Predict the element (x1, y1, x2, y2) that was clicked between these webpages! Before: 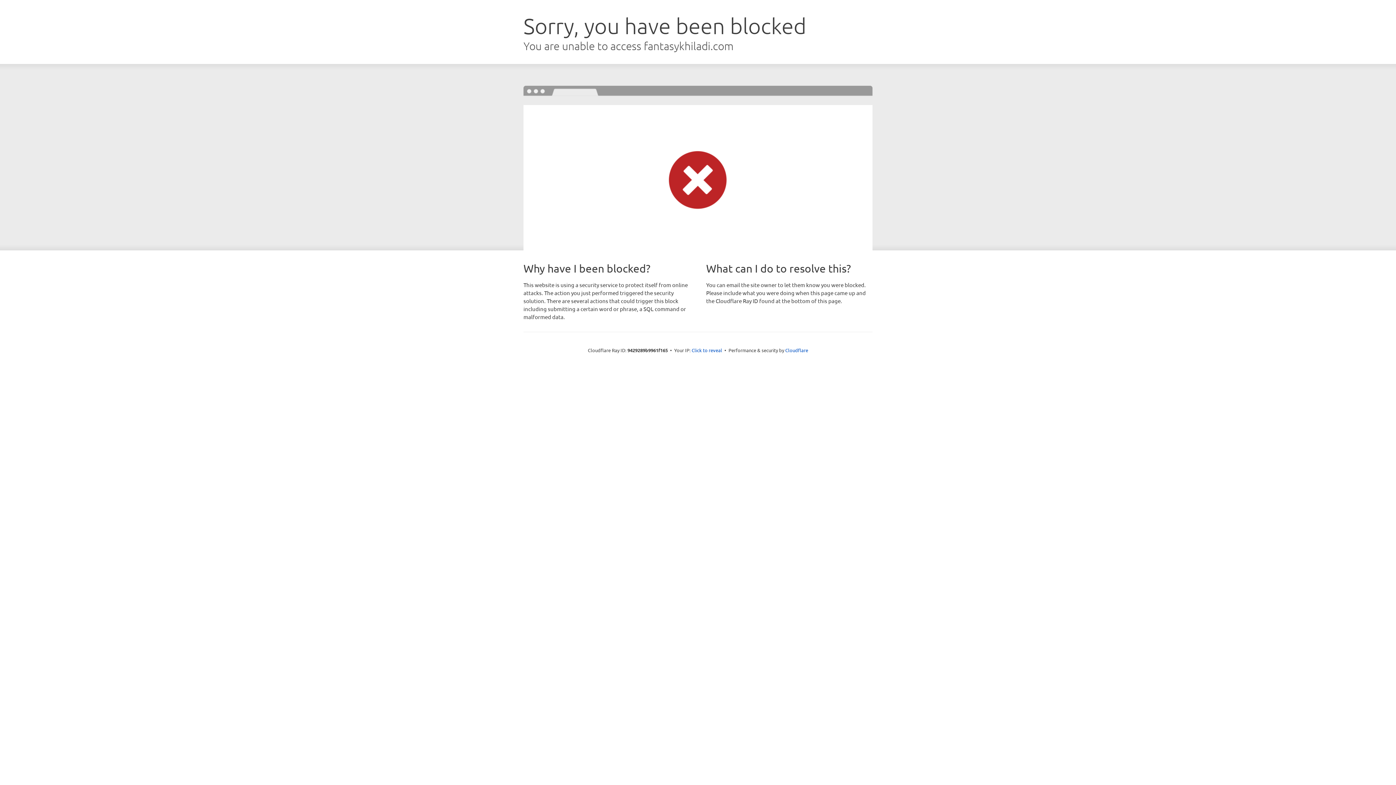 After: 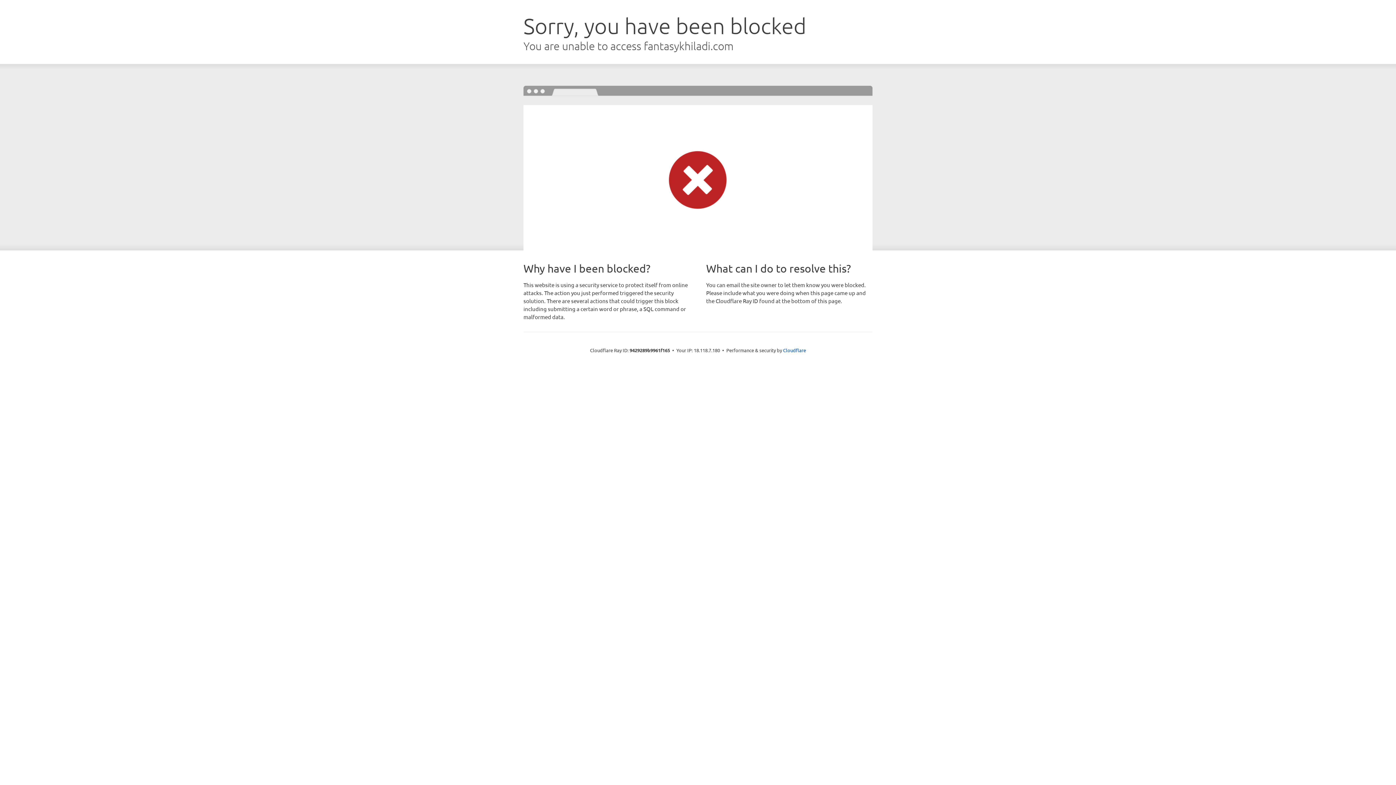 Action: bbox: (691, 346, 722, 353) label: Click to reveal